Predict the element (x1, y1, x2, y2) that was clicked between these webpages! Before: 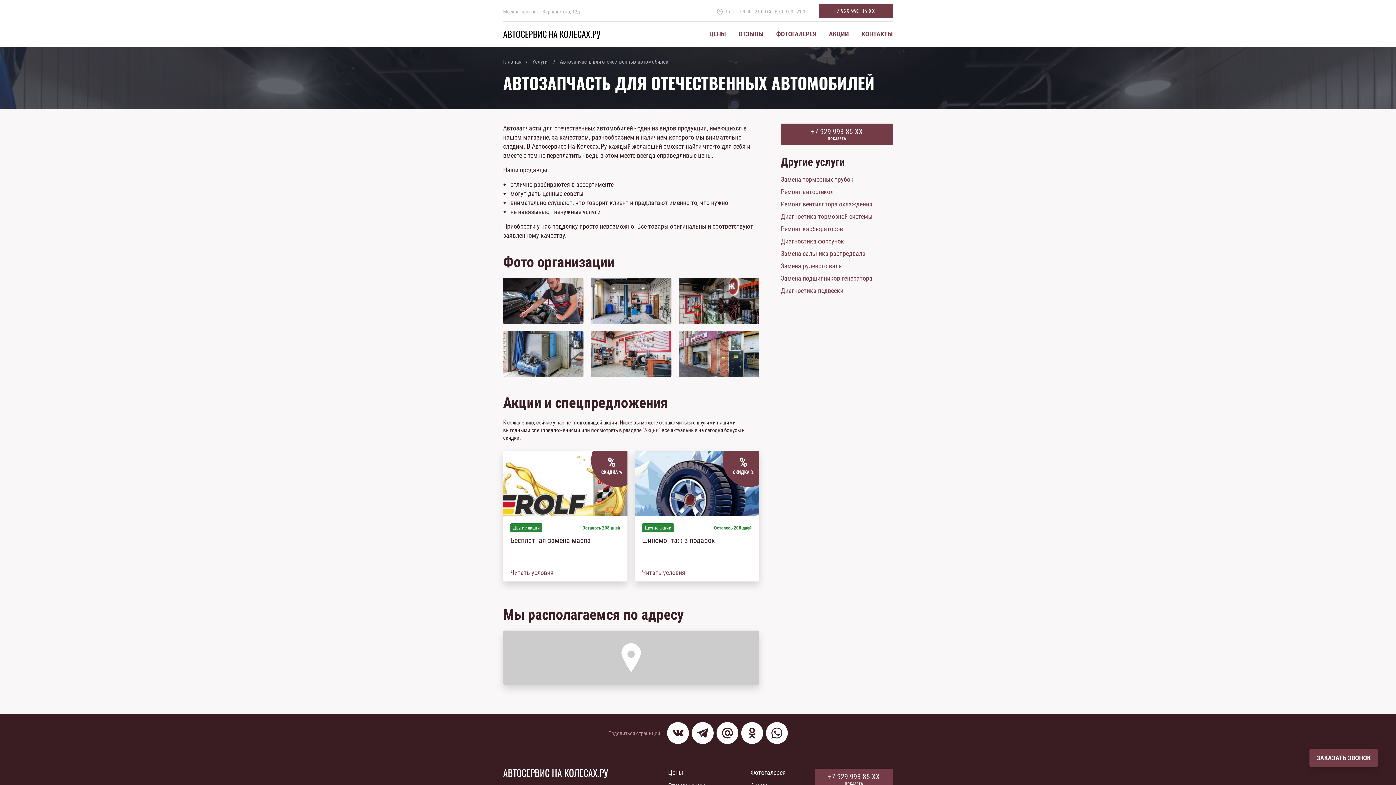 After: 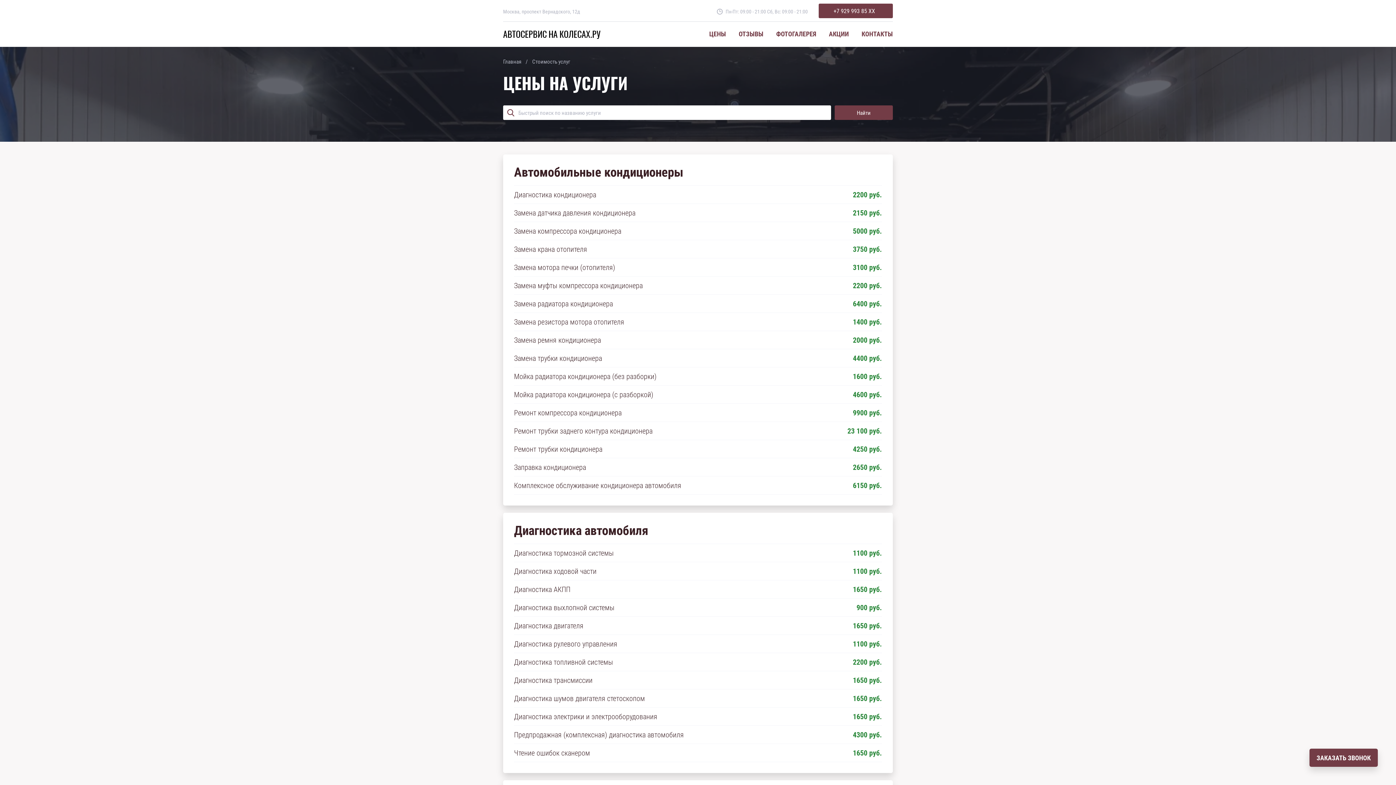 Action: bbox: (668, 768, 683, 777) label: Цены